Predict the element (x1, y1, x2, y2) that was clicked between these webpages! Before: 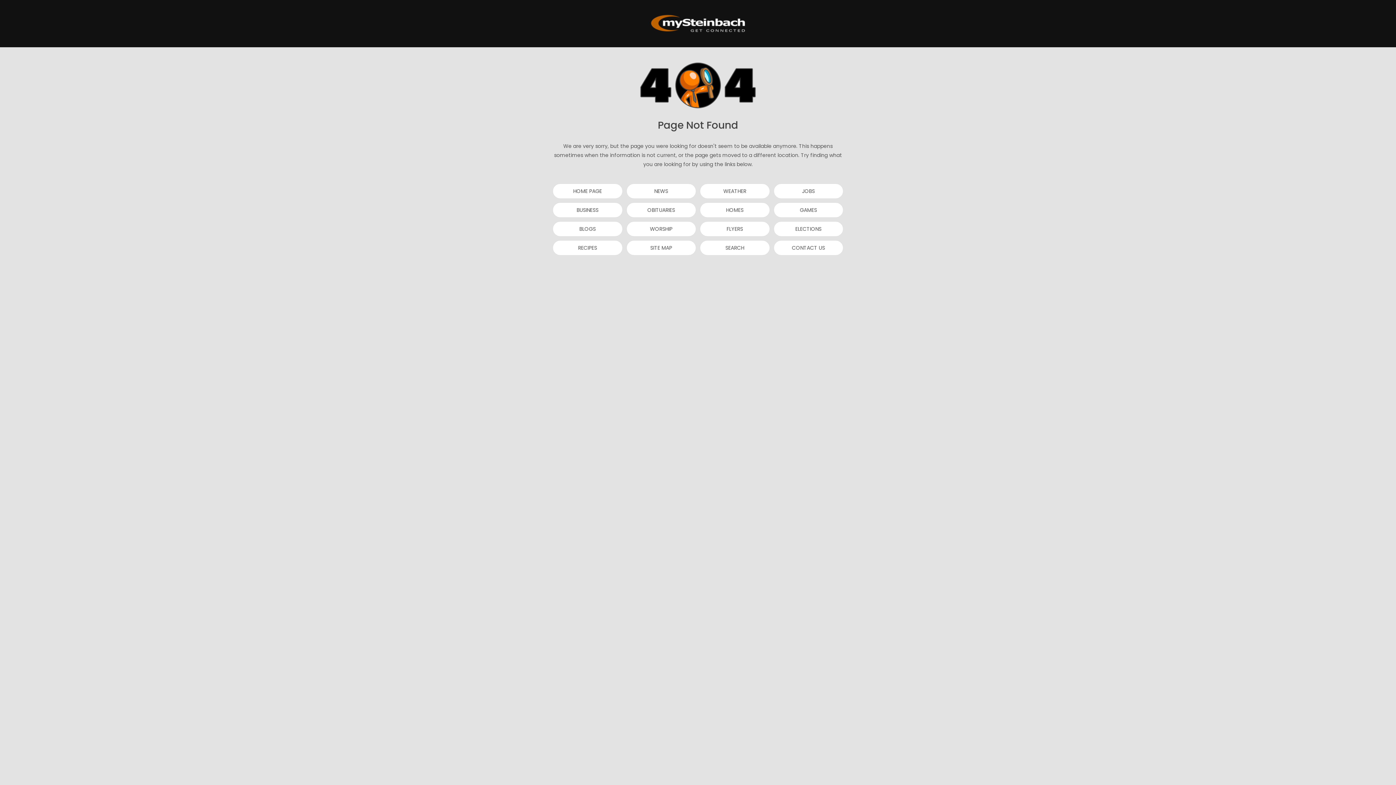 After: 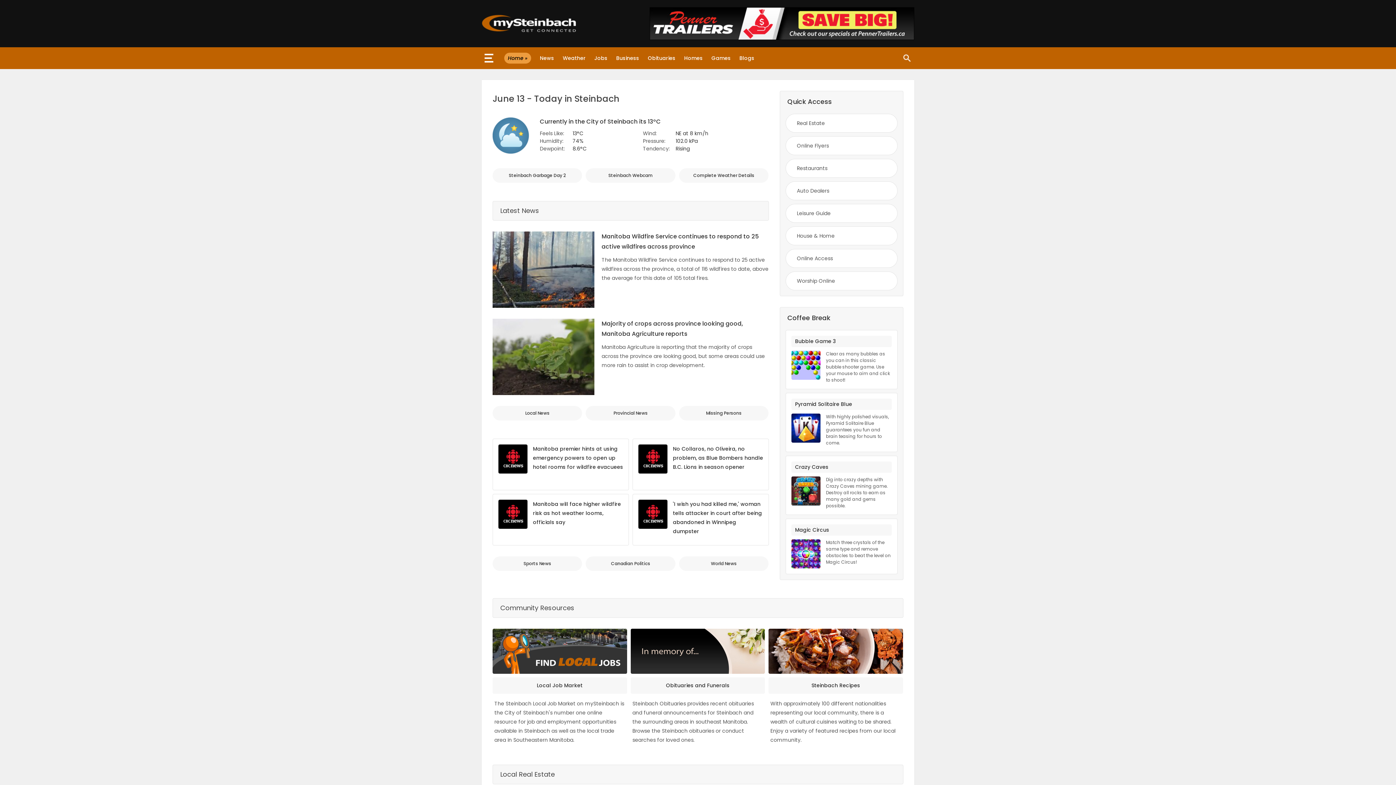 Action: bbox: (552, 183, 622, 198) label: HOME PAGE